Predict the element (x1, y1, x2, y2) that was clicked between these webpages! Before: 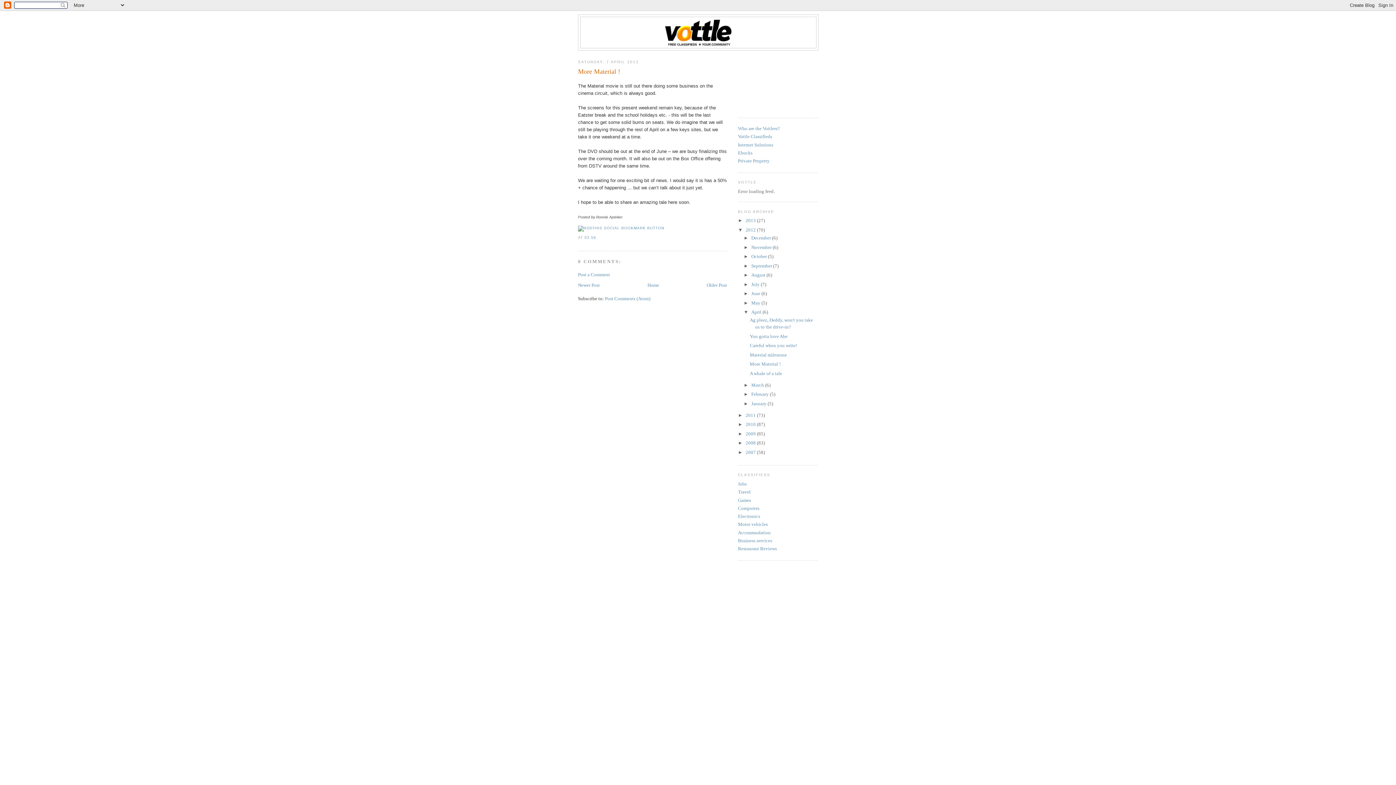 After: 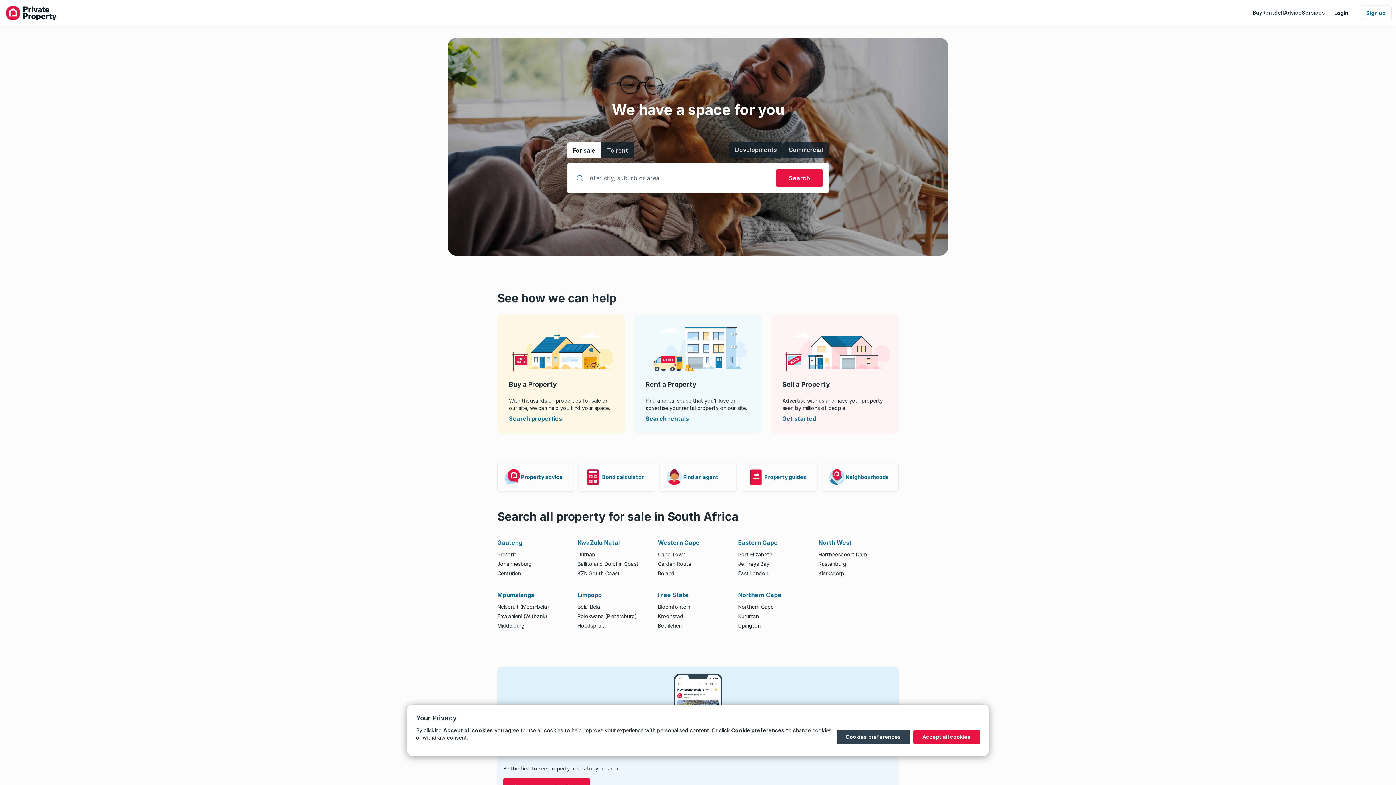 Action: bbox: (738, 158, 769, 163) label: Private Property